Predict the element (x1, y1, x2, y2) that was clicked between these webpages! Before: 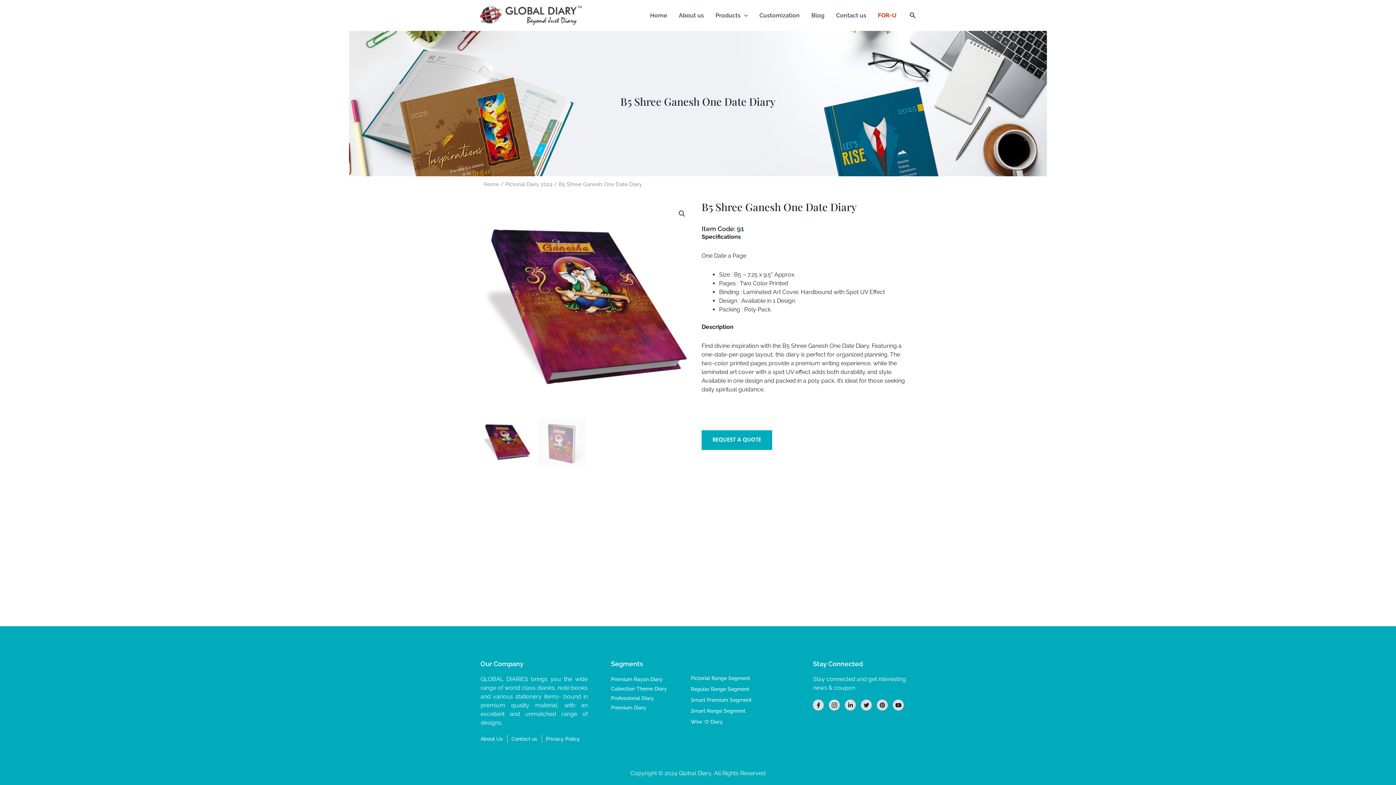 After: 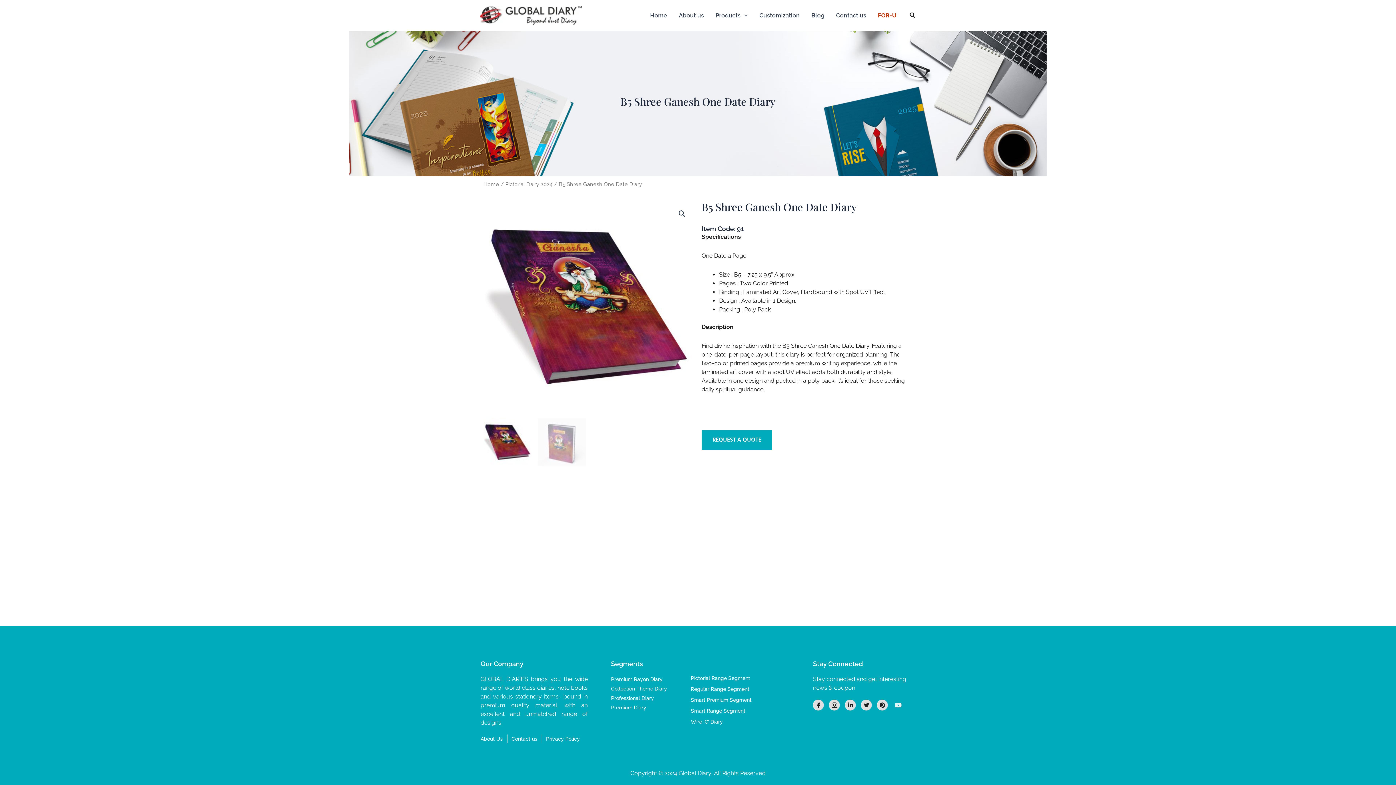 Action: label: Youtube bbox: (893, 700, 904, 710)